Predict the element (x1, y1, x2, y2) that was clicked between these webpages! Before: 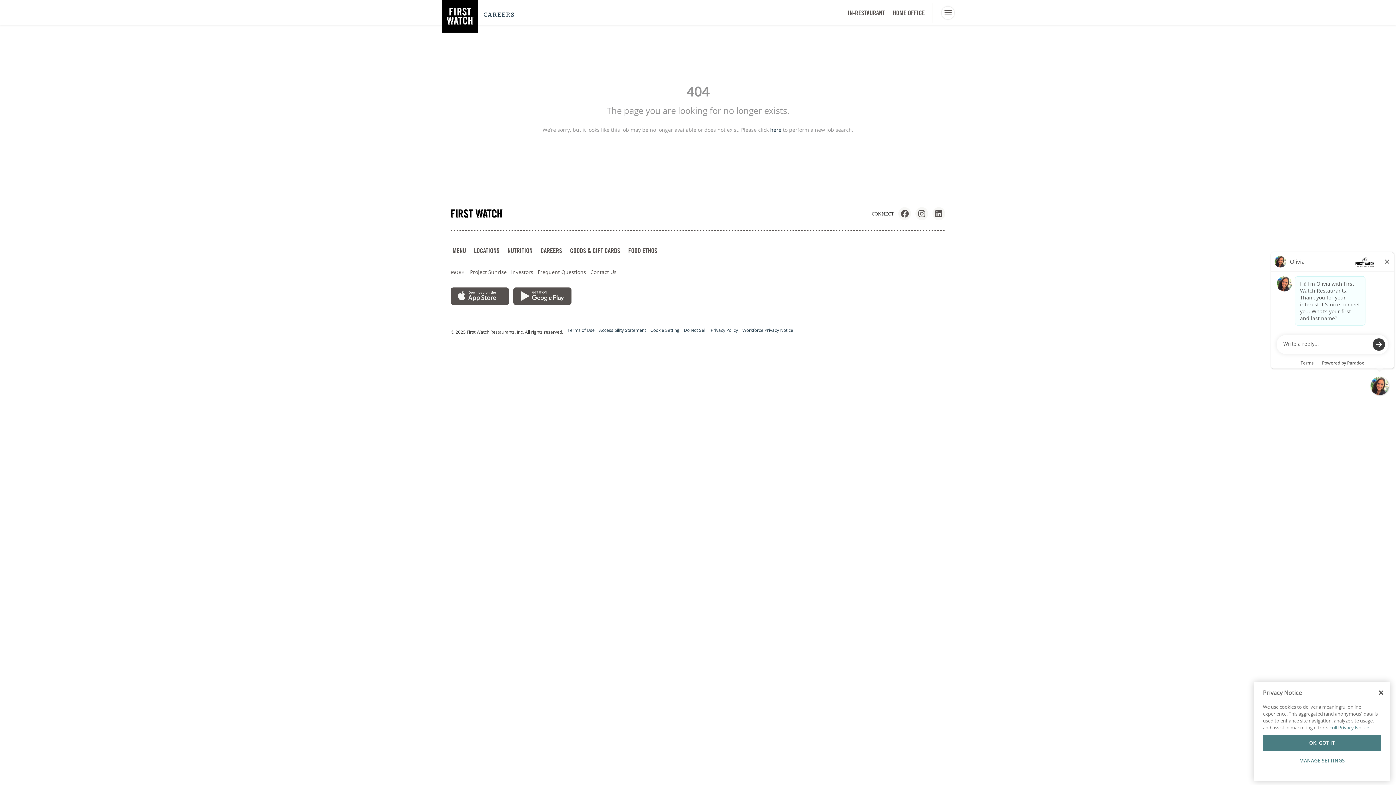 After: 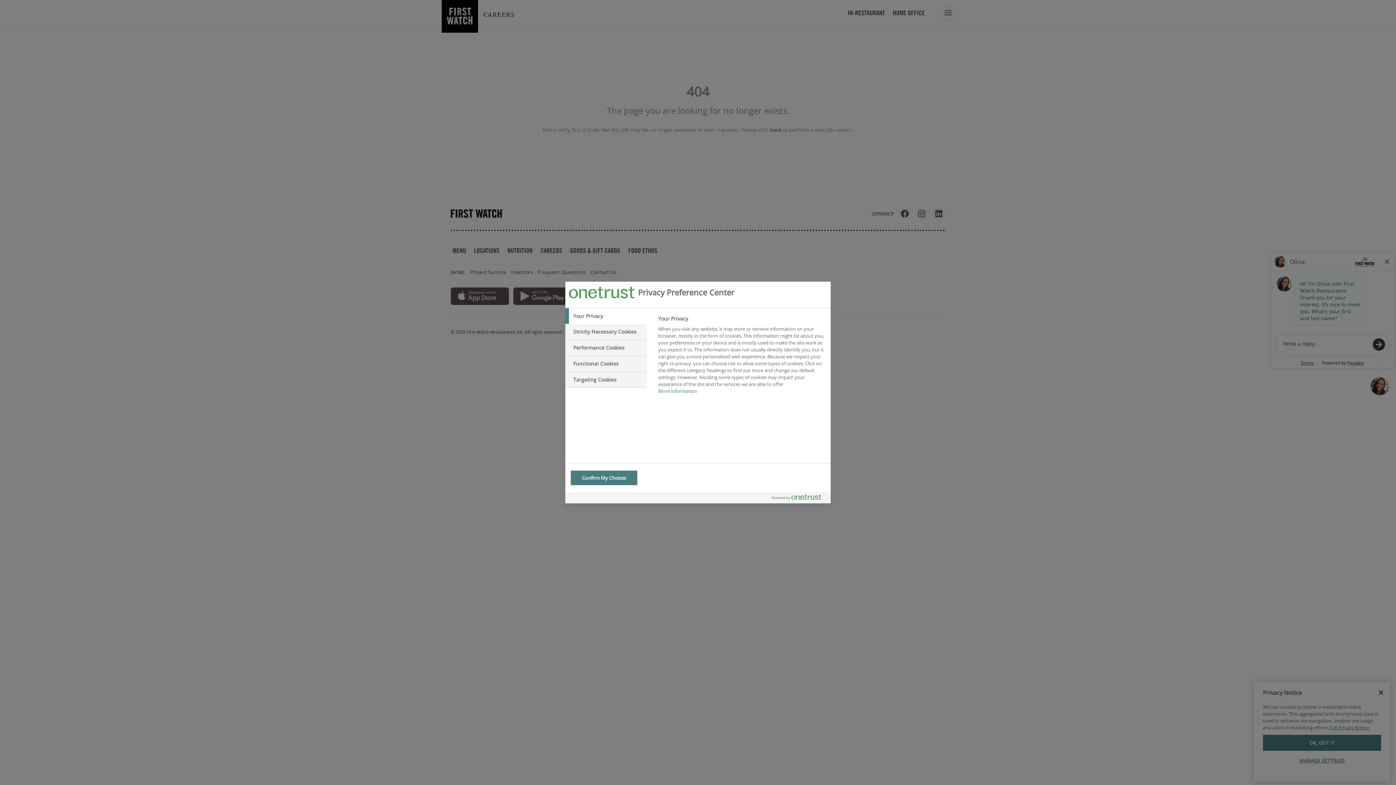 Action: bbox: (1263, 753, 1381, 768) label: MANAGE SETTINGS